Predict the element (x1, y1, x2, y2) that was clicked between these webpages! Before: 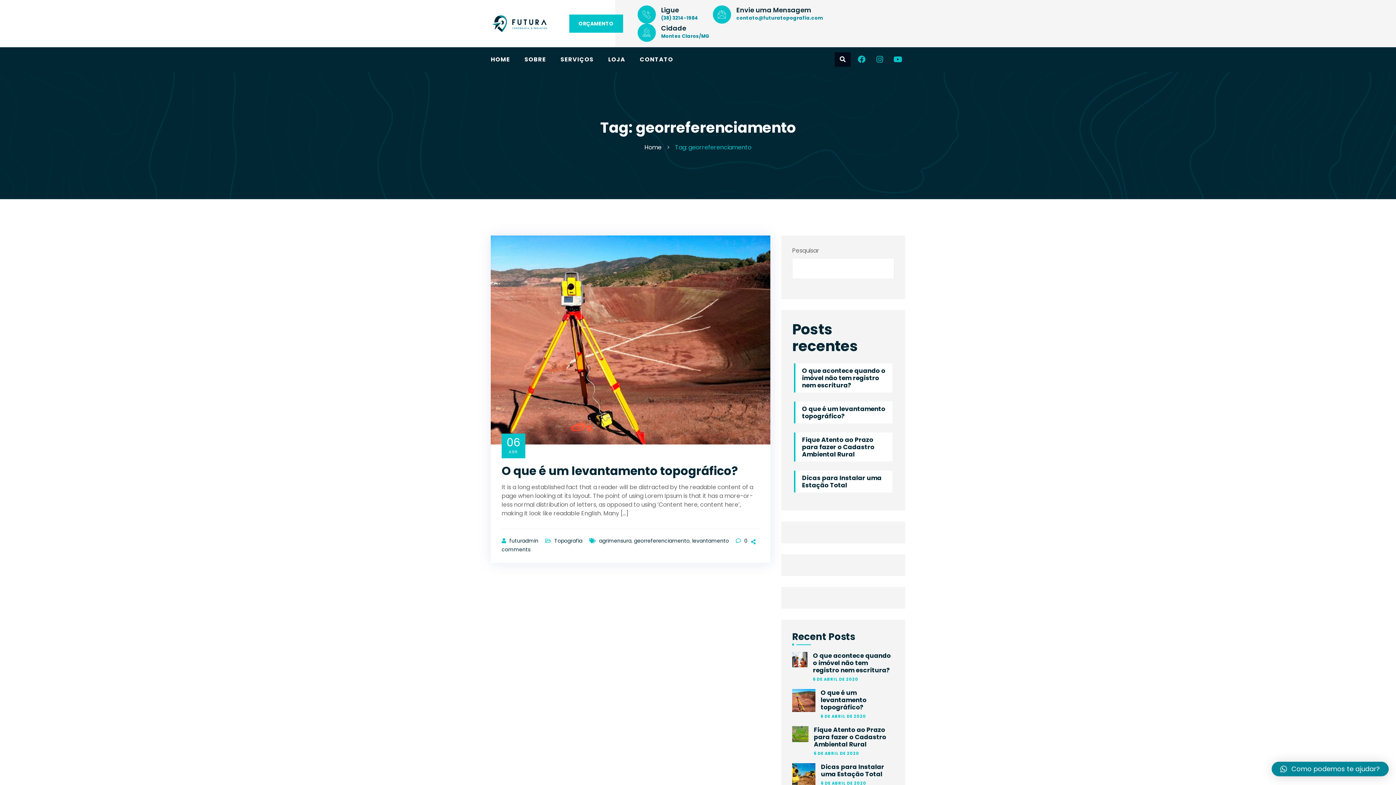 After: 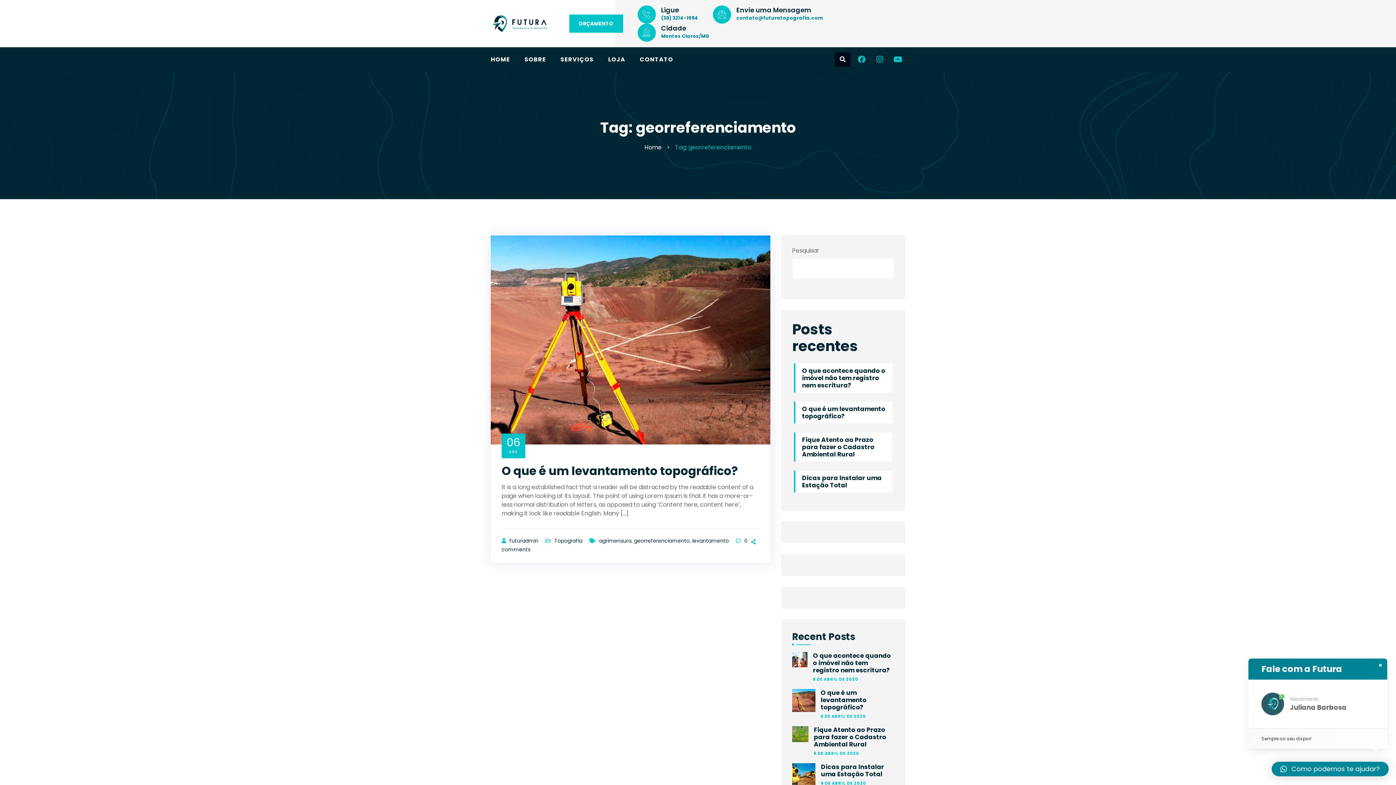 Action: bbox: (1272, 762, 1389, 776) label: Como podemos te ajudar?